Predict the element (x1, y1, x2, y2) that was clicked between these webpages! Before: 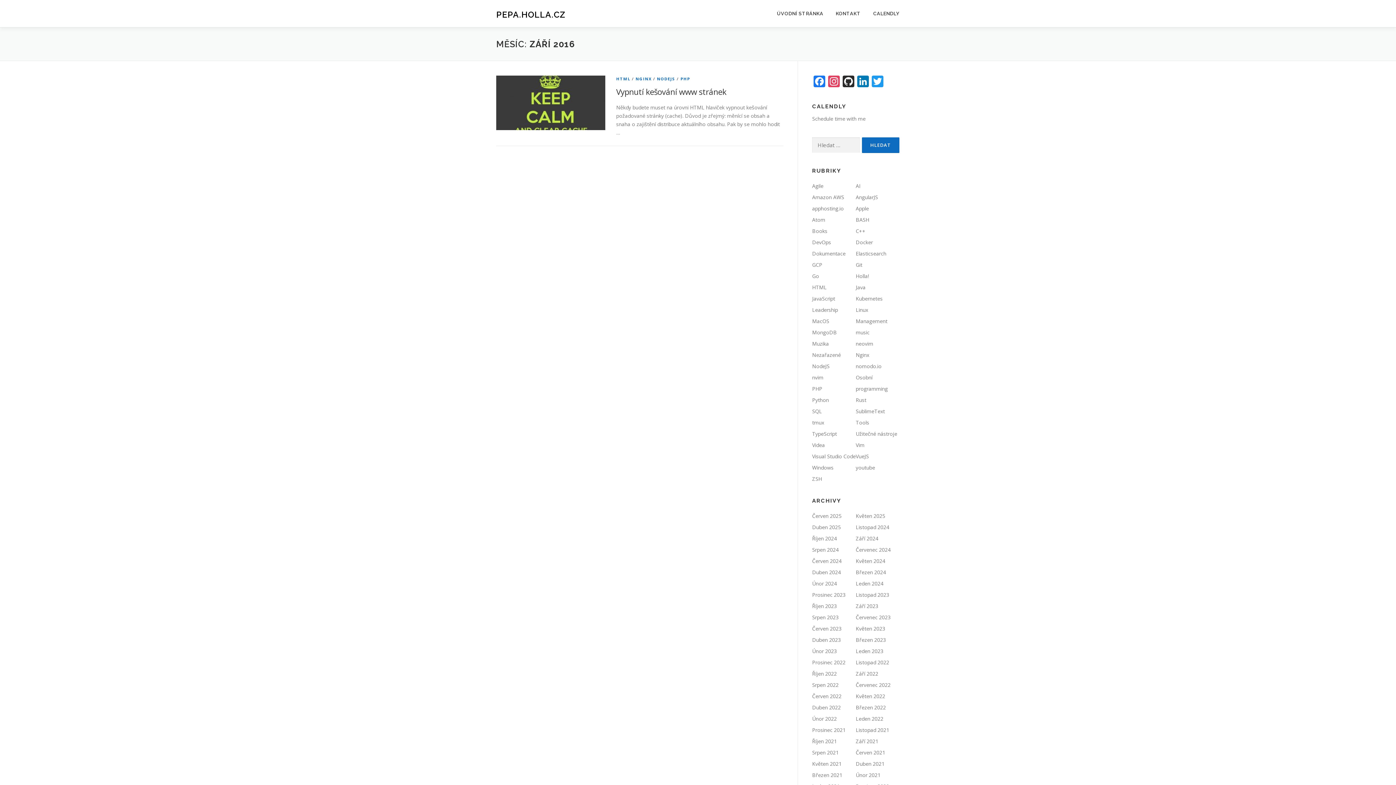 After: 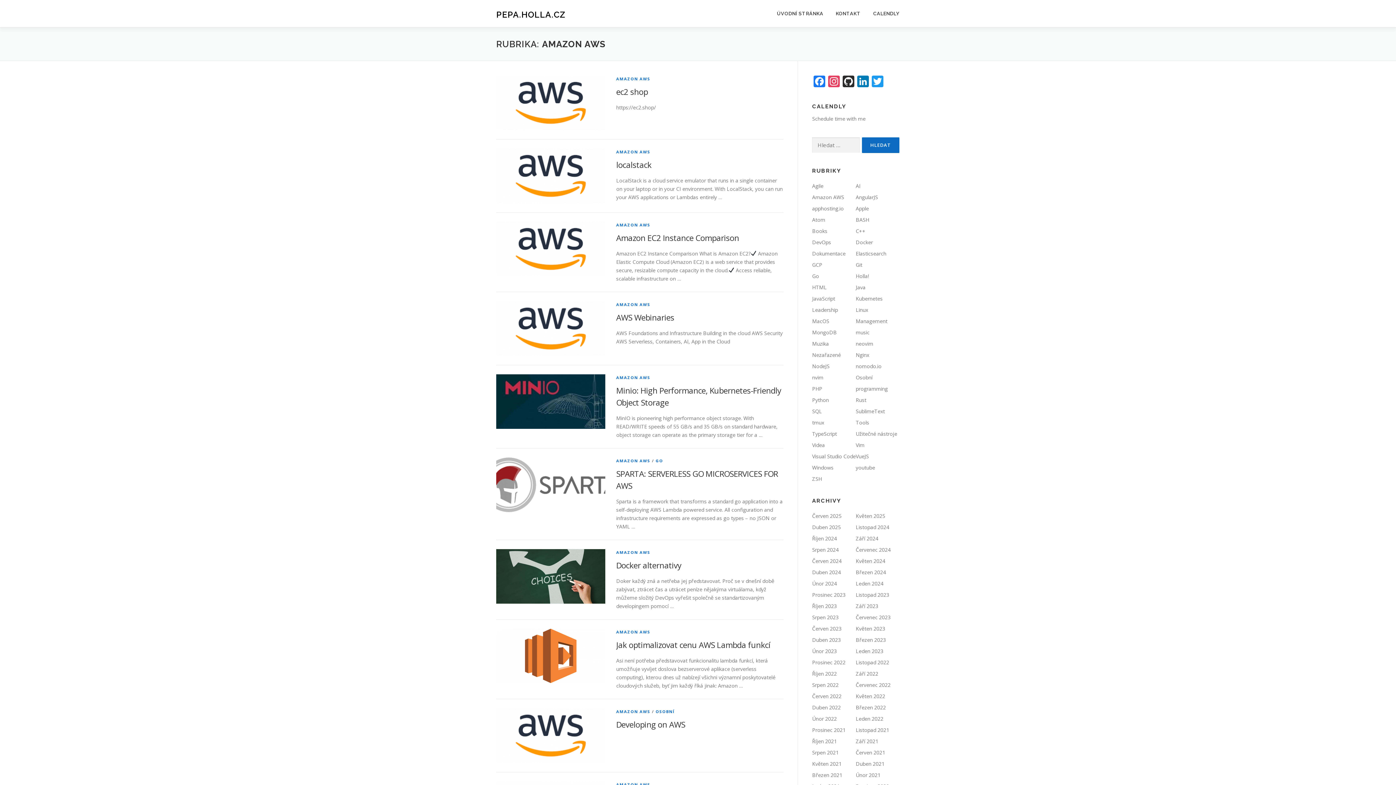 Action: label: Amazon AWS bbox: (812, 193, 844, 200)